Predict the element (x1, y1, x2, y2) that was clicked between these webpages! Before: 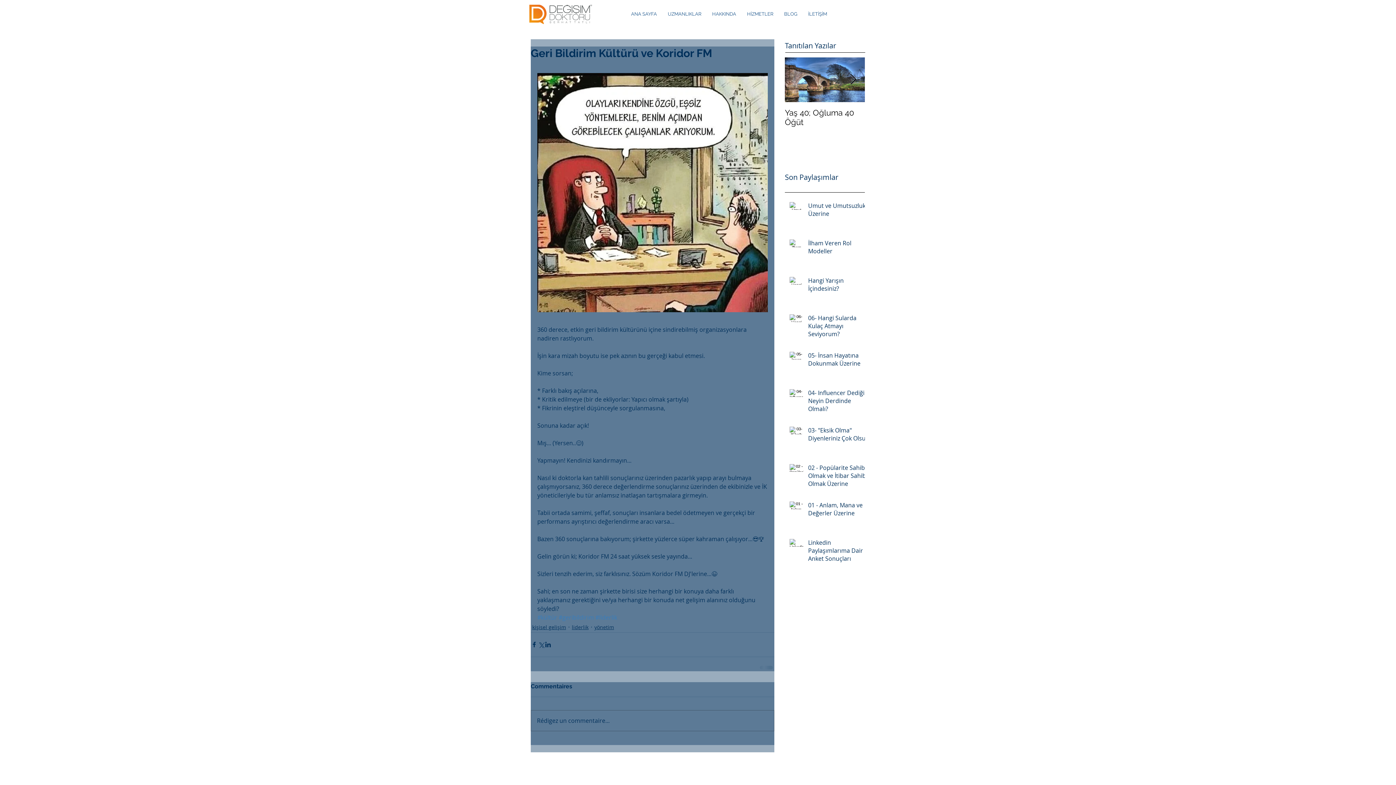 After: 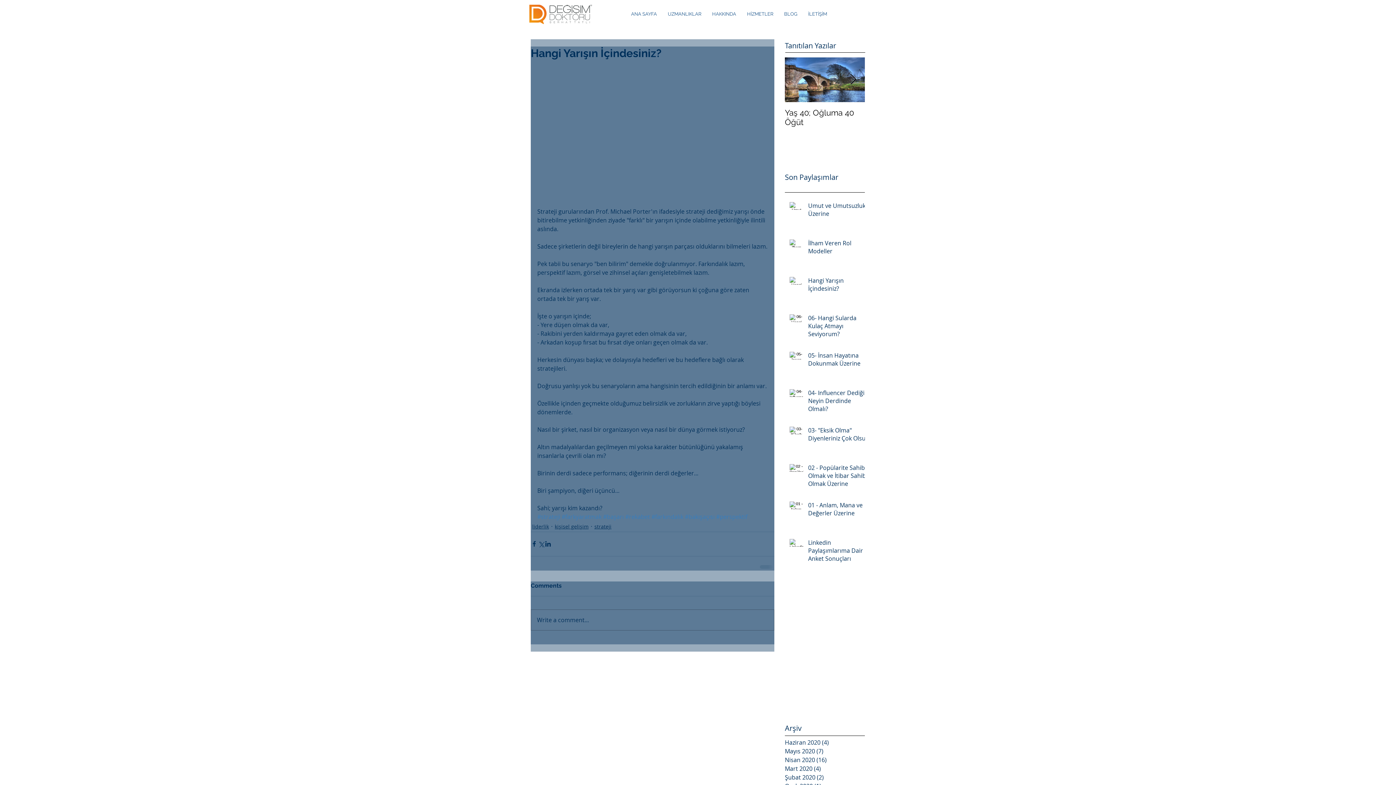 Action: bbox: (808, 276, 869, 295) label: Hangi Yarışın İçindesiniz?